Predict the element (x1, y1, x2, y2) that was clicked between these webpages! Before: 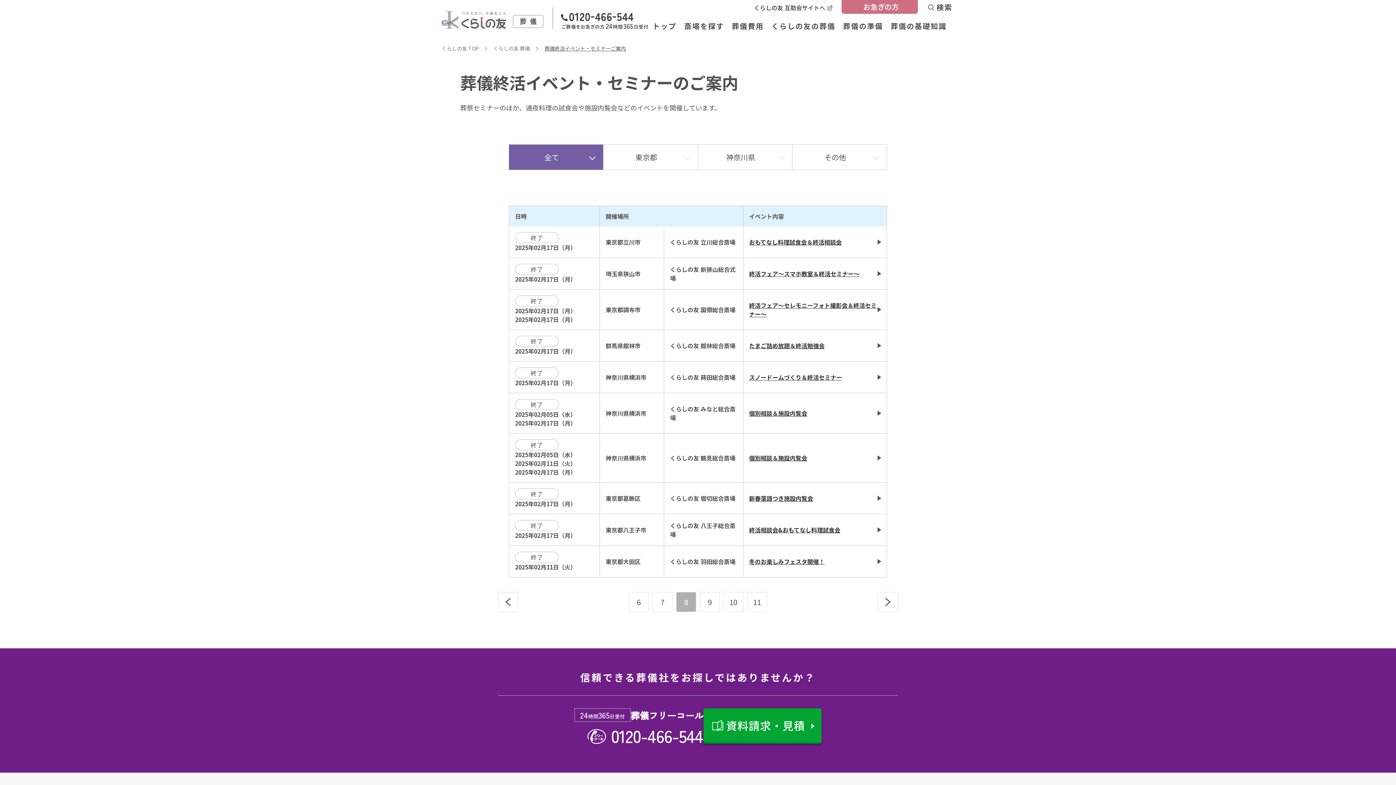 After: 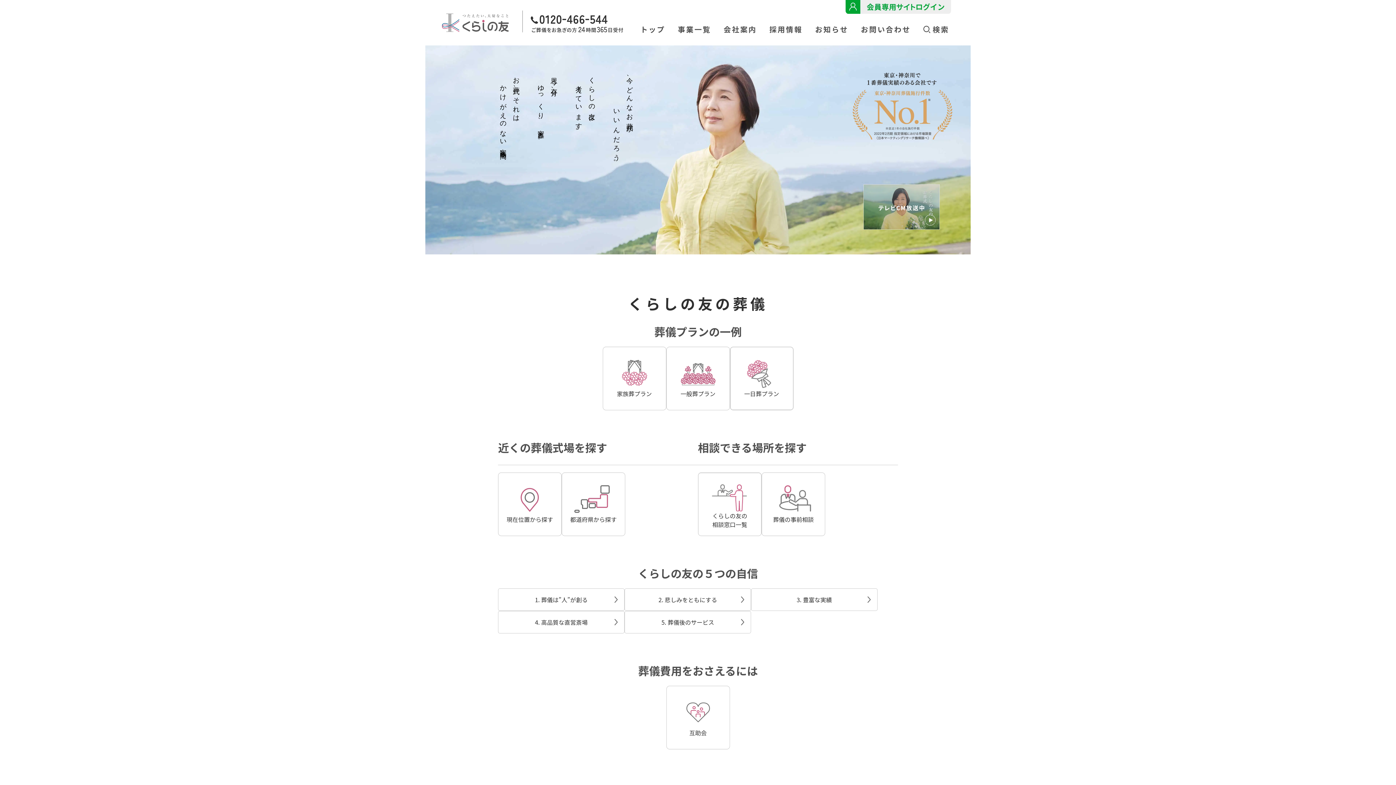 Action: label: くらしの友 TOP bbox: (441, 44, 478, 52)